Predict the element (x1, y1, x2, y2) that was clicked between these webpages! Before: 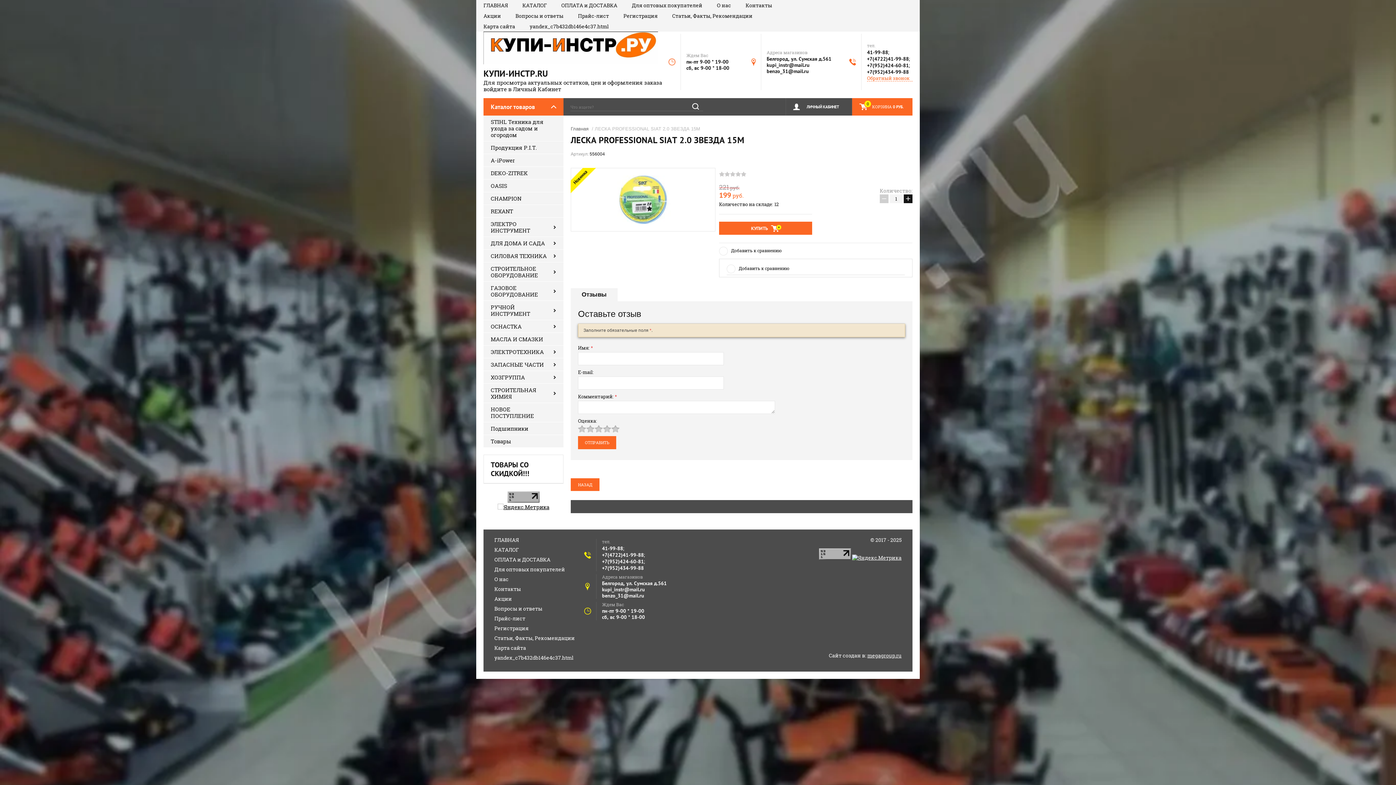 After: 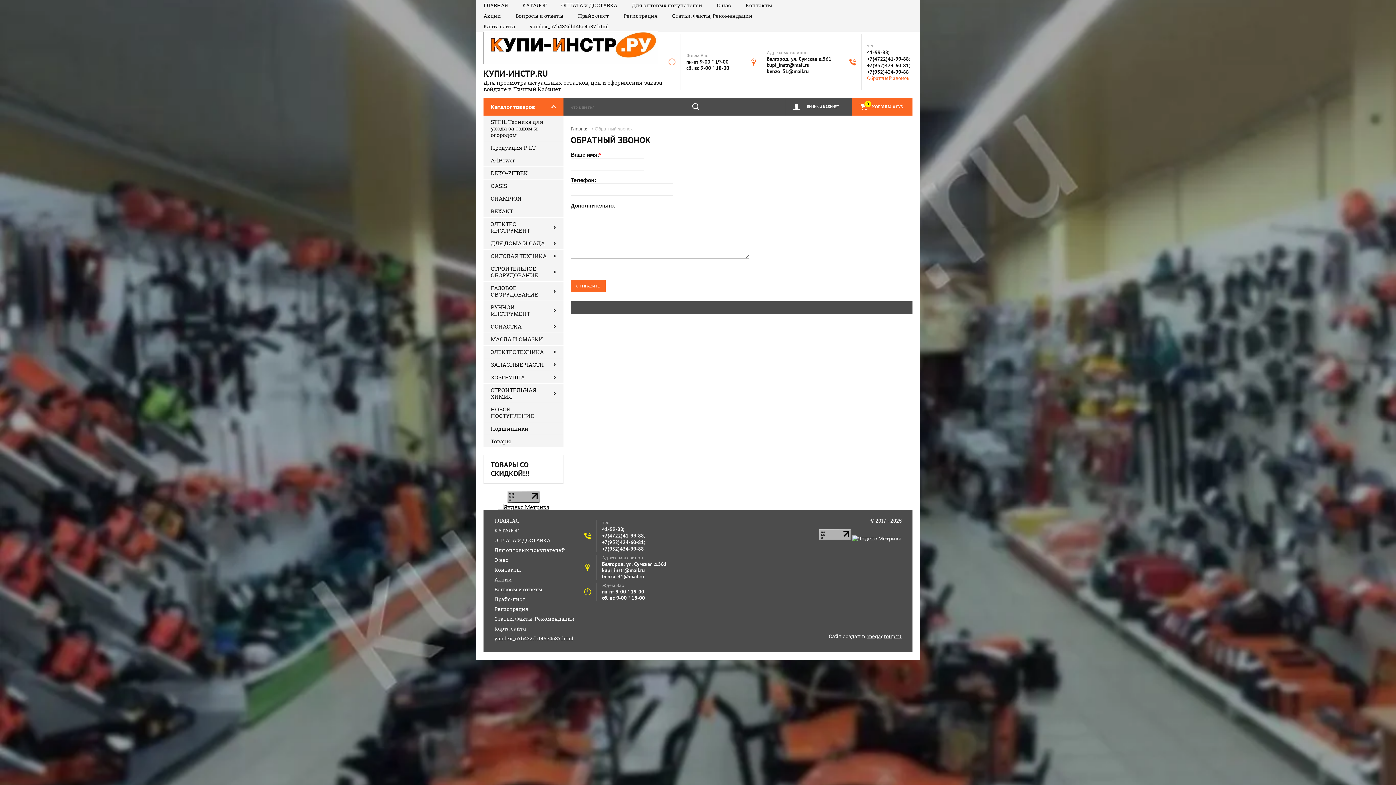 Action: bbox: (867, 75, 912, 81) label: Обратный звонок